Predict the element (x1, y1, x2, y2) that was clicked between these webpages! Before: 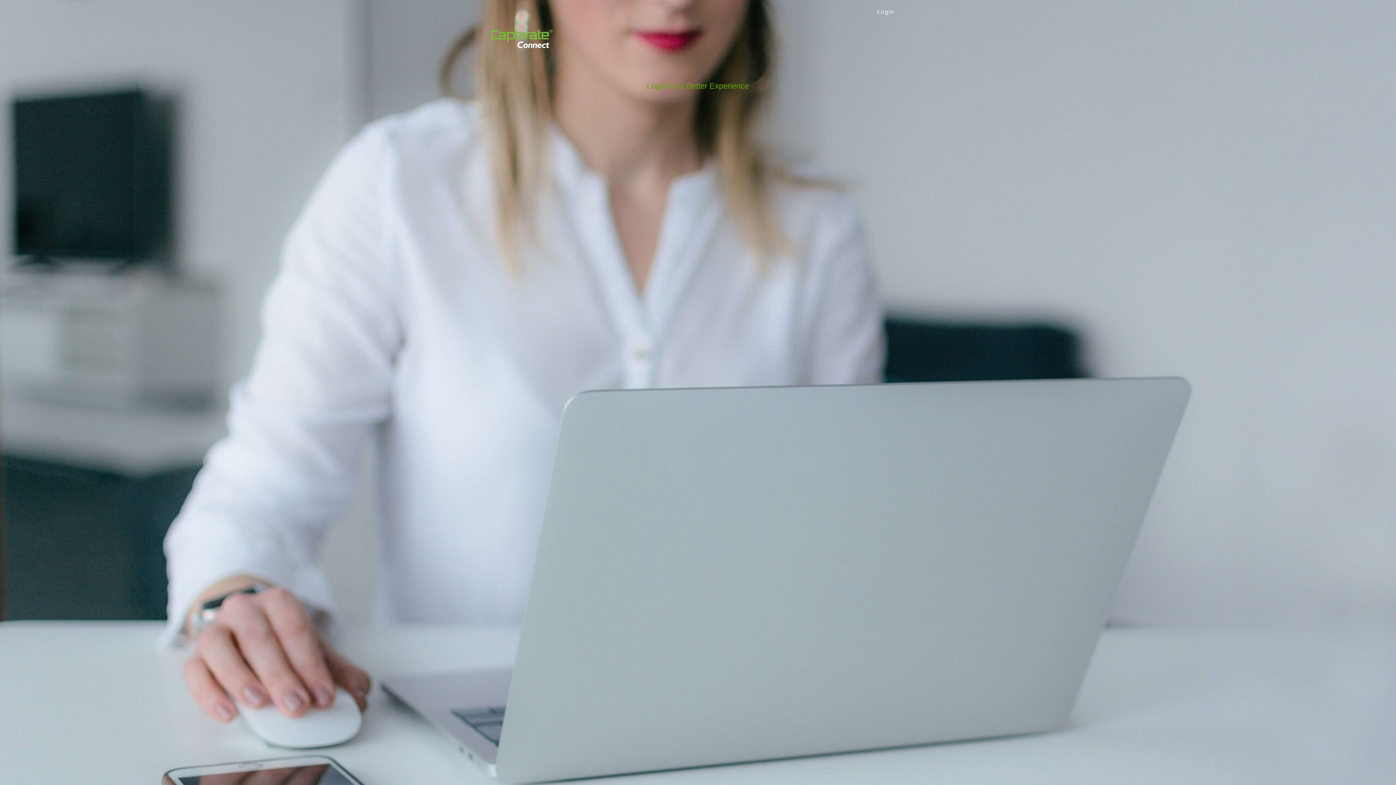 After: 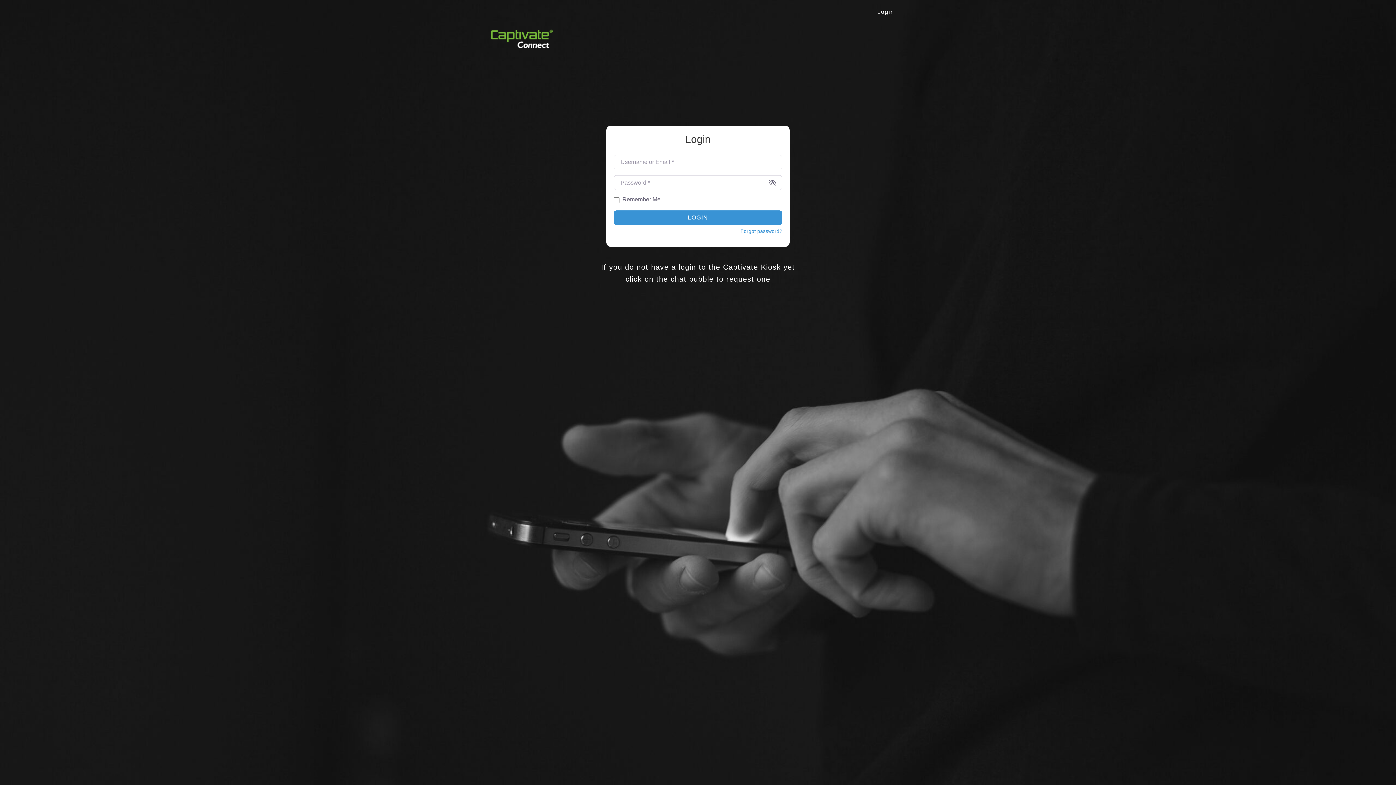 Action: label: Login for a Better Experience bbox: (647, 81, 749, 90)